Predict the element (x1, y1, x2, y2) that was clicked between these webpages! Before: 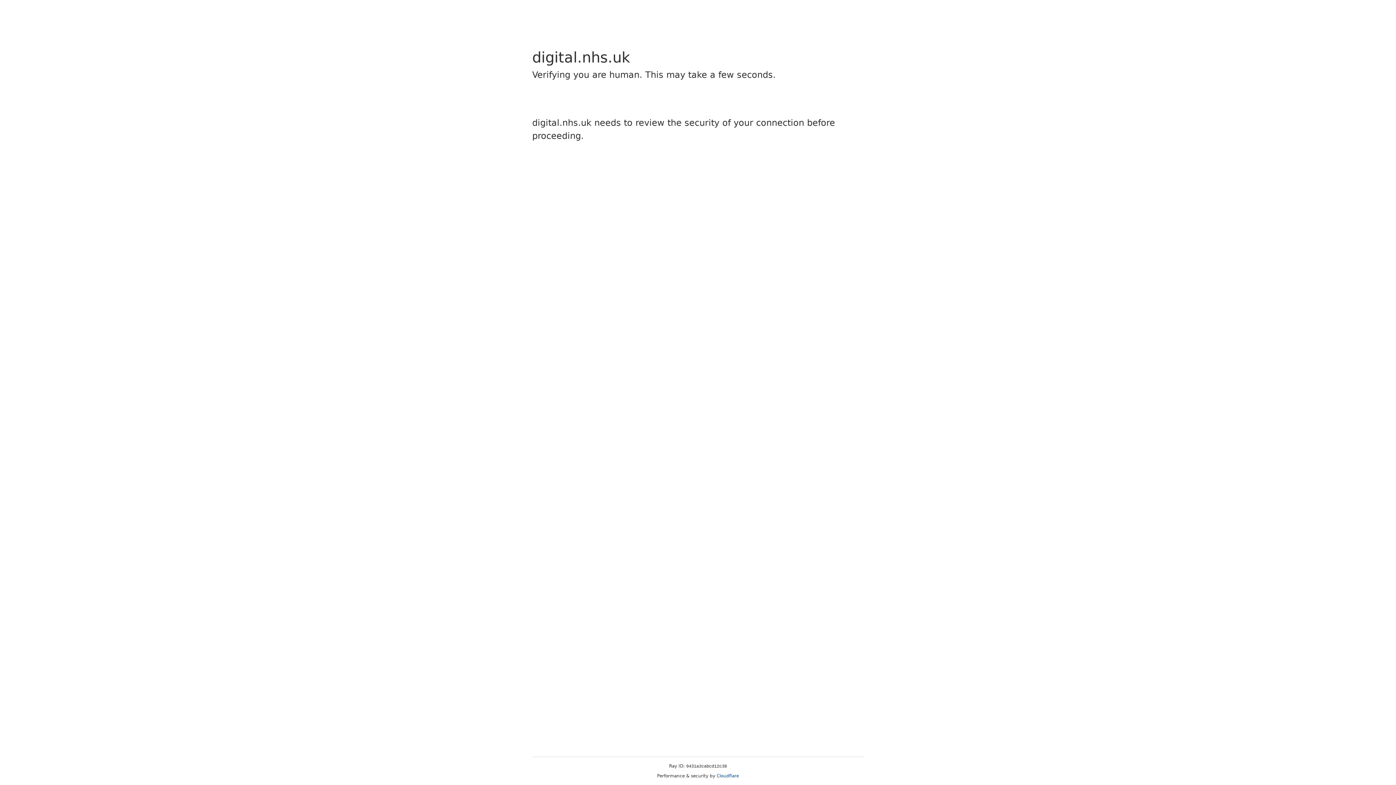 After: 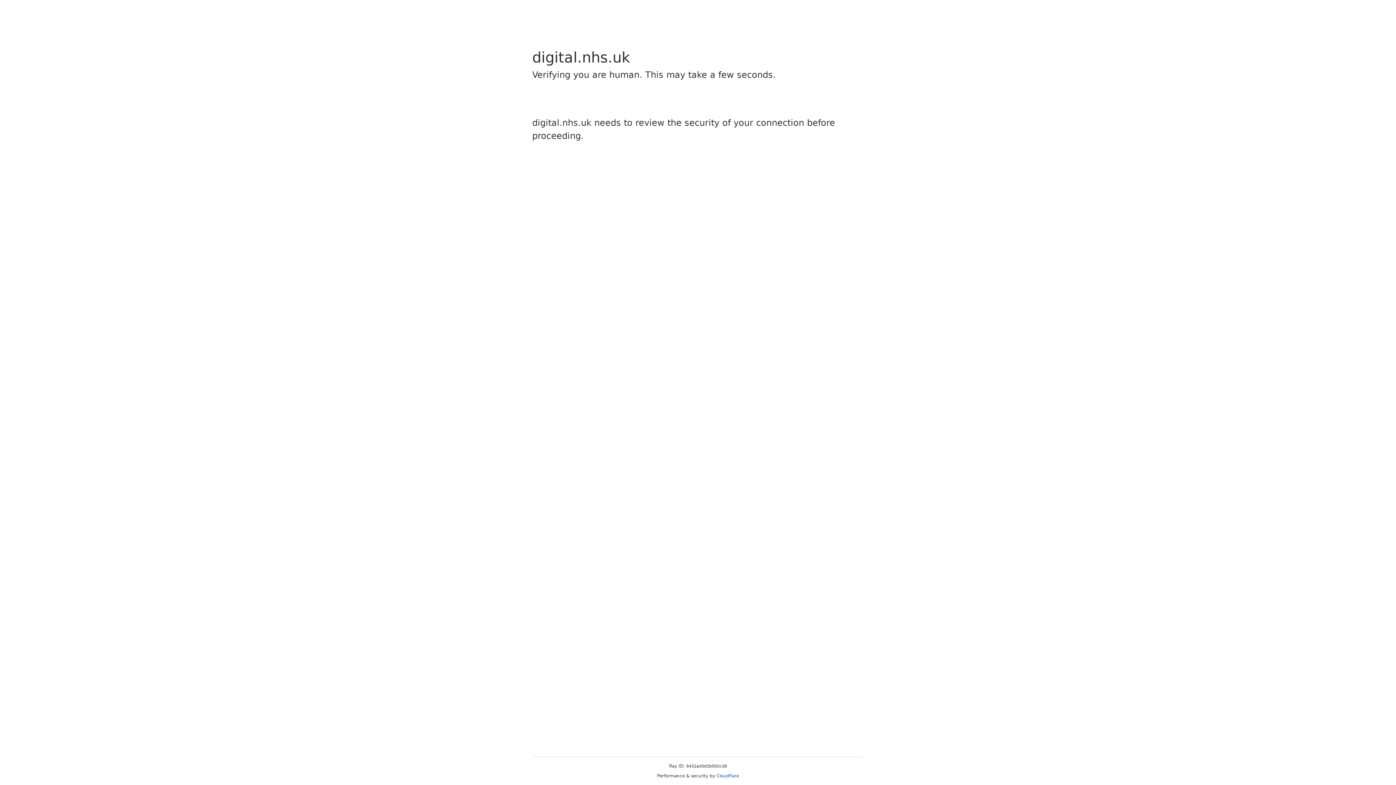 Action: label: Cloudflare bbox: (716, 773, 739, 778)